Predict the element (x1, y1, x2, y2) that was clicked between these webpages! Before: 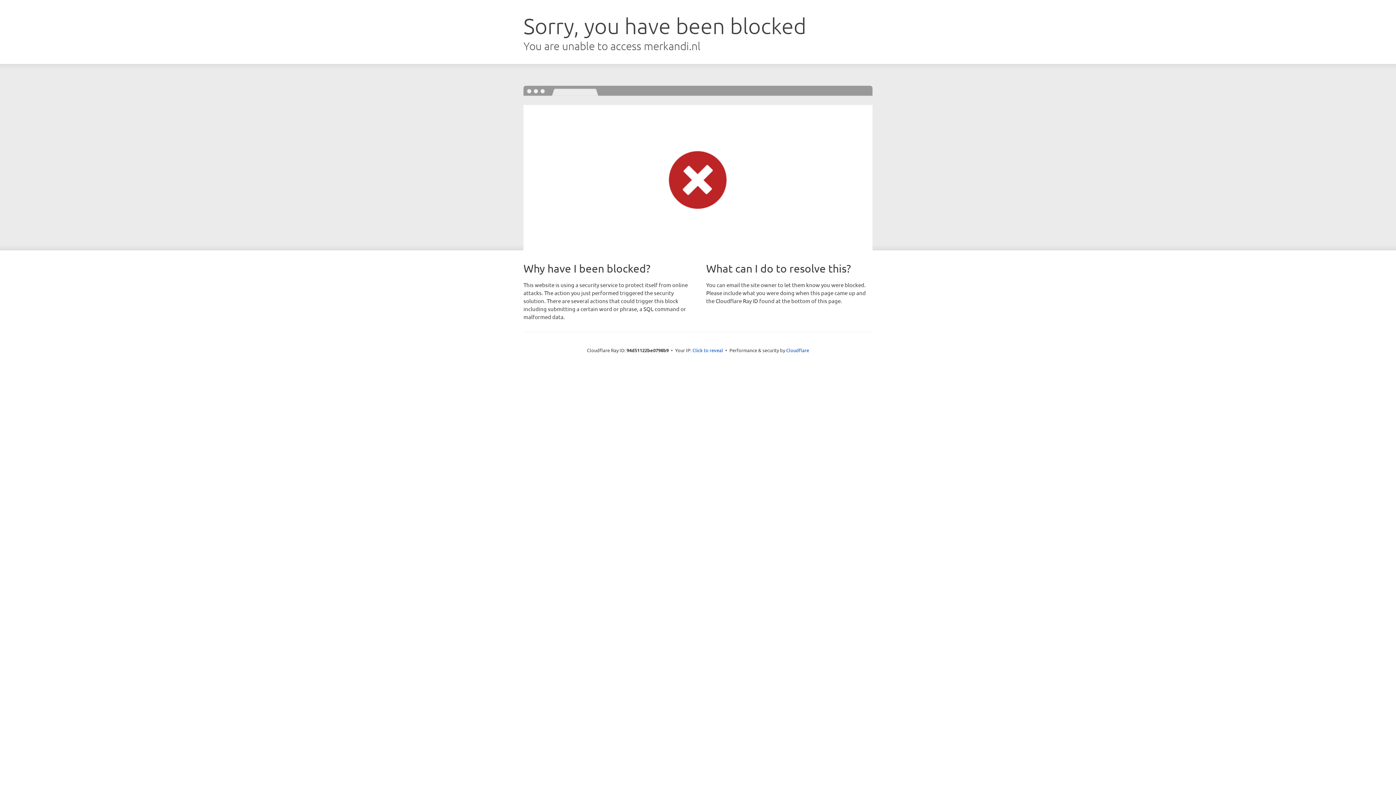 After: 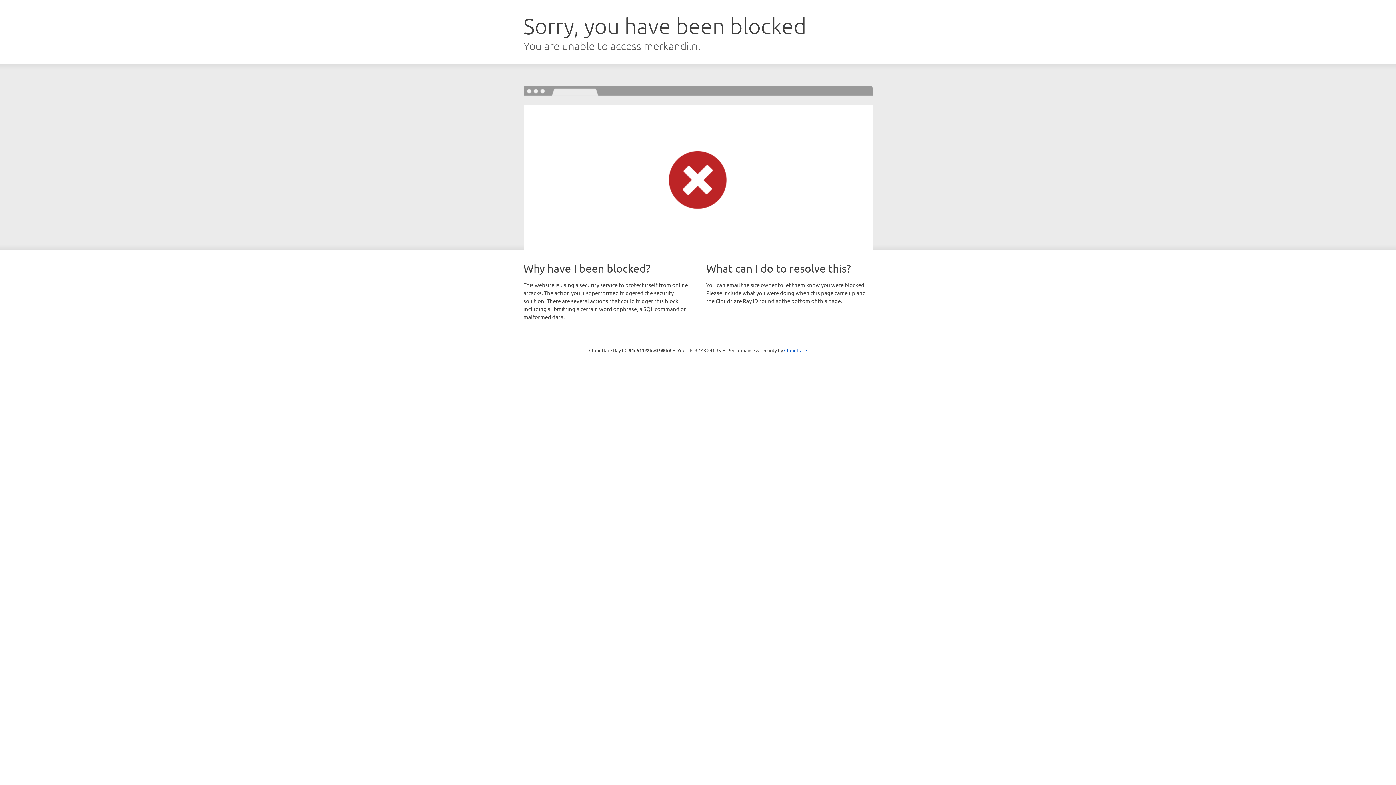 Action: bbox: (692, 346, 723, 353) label: Click to reveal